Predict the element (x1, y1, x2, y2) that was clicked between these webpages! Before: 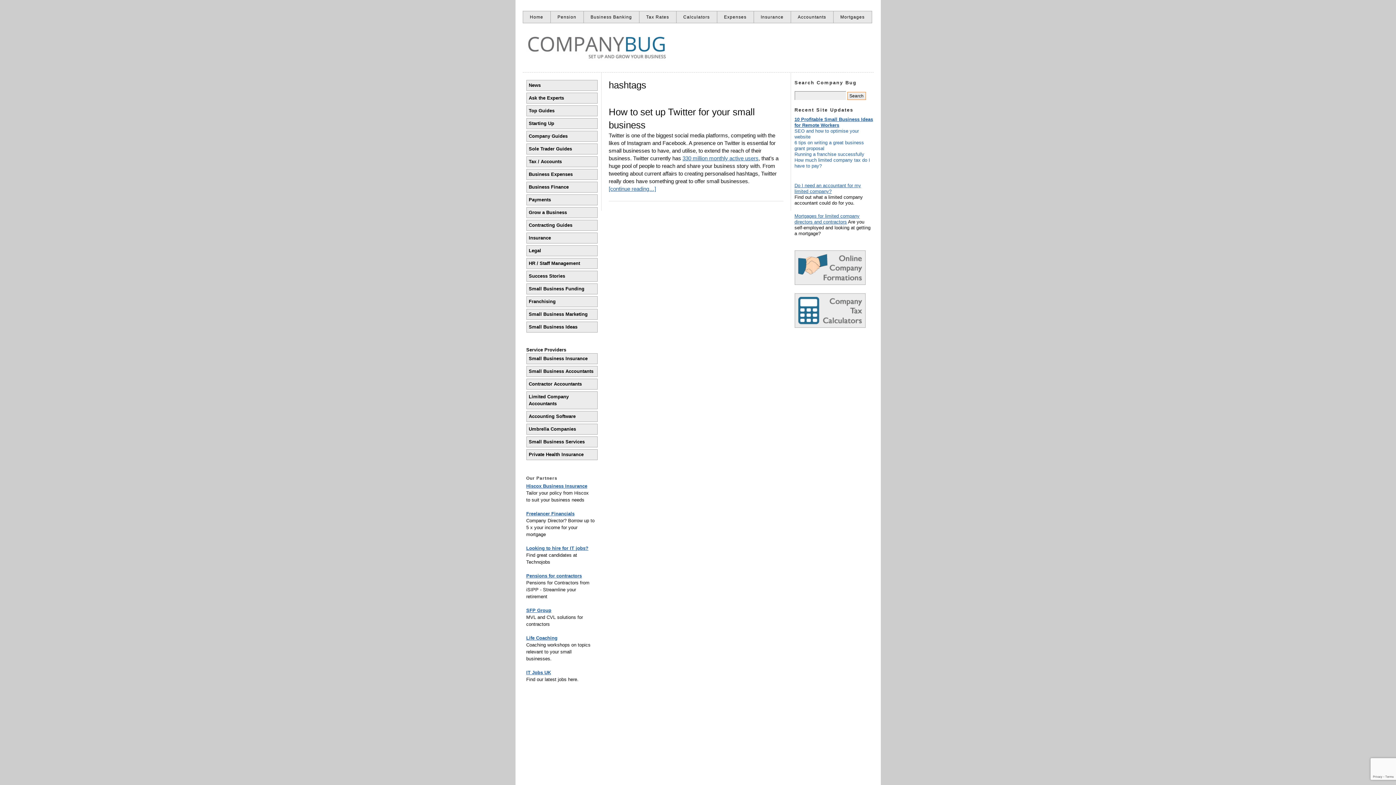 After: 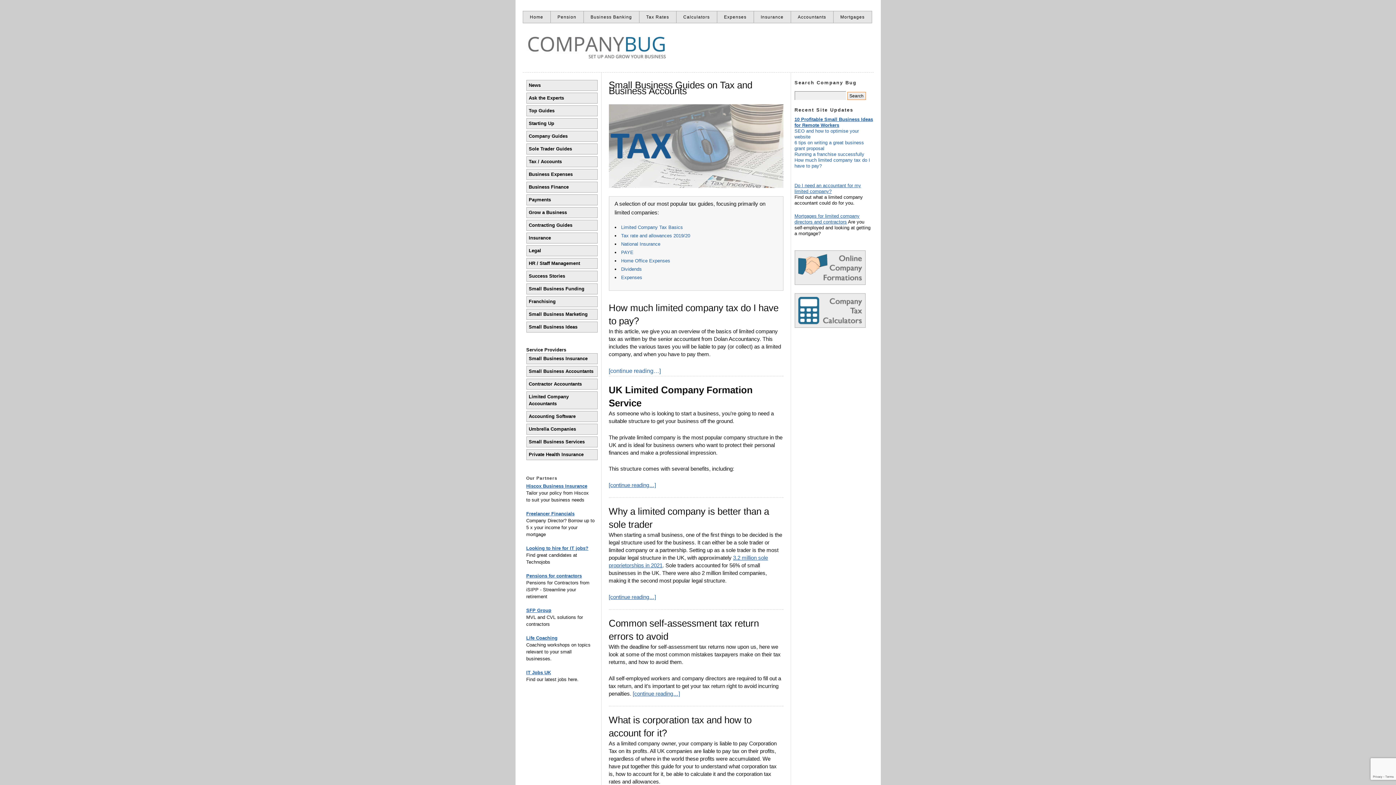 Action: label: Tax / Accounts bbox: (526, 156, 597, 167)